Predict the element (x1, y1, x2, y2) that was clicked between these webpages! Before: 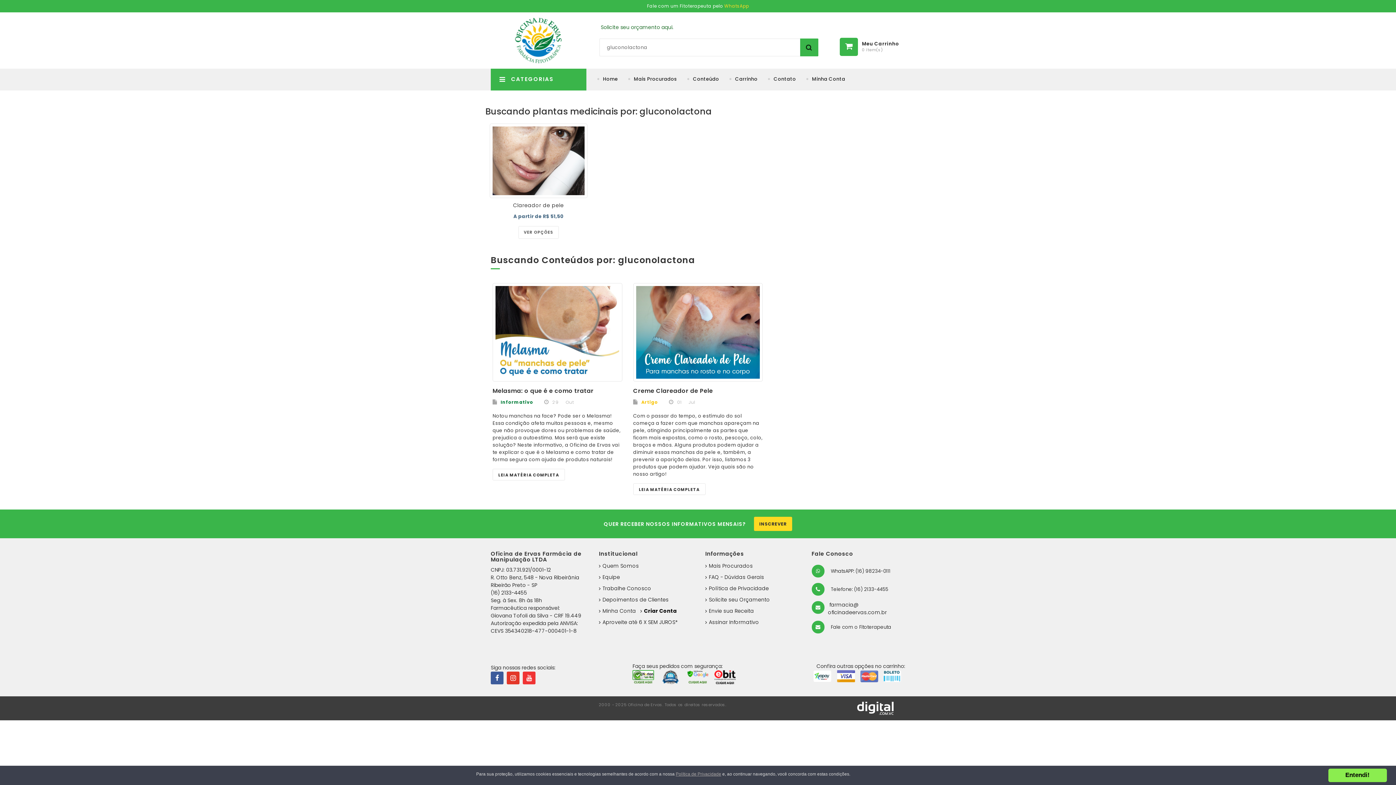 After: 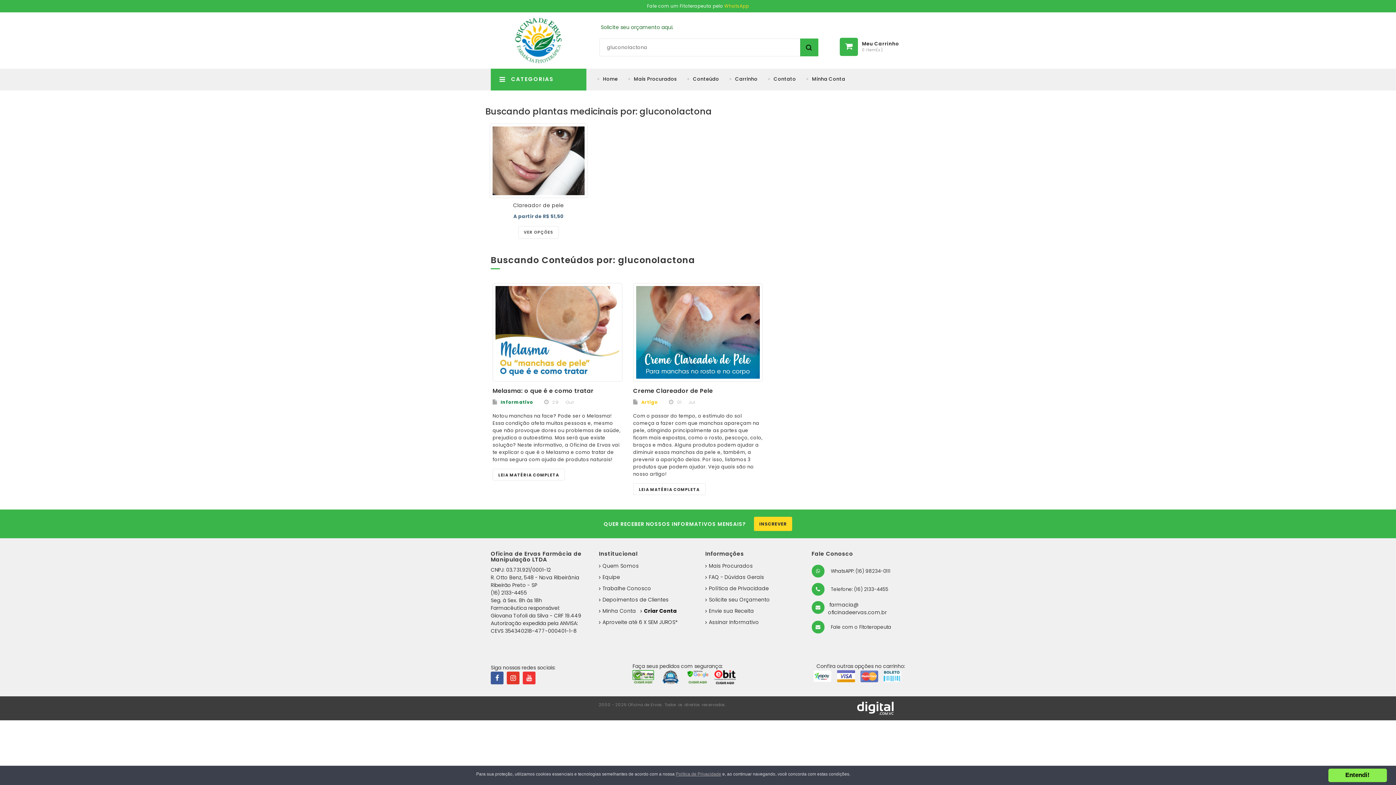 Action: bbox: (660, 673, 681, 680)